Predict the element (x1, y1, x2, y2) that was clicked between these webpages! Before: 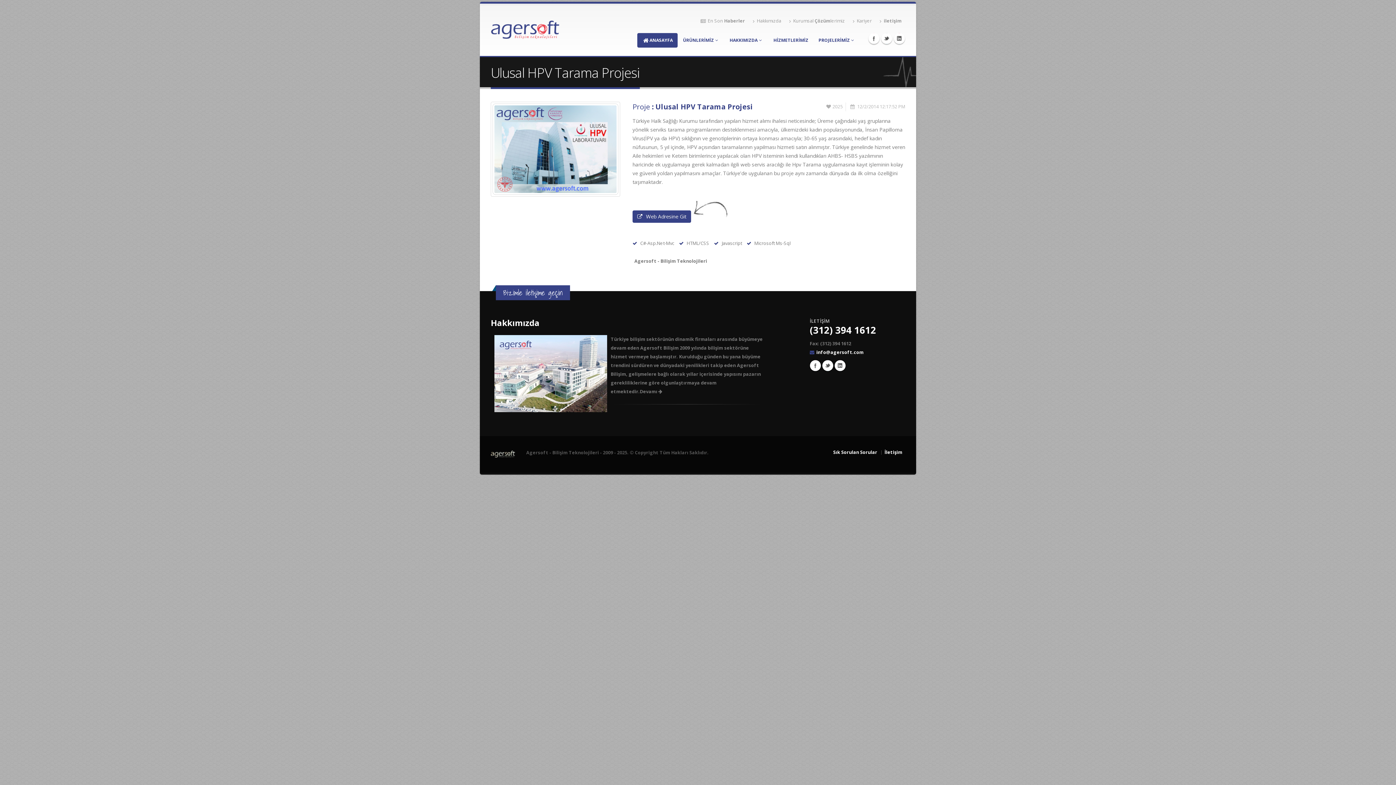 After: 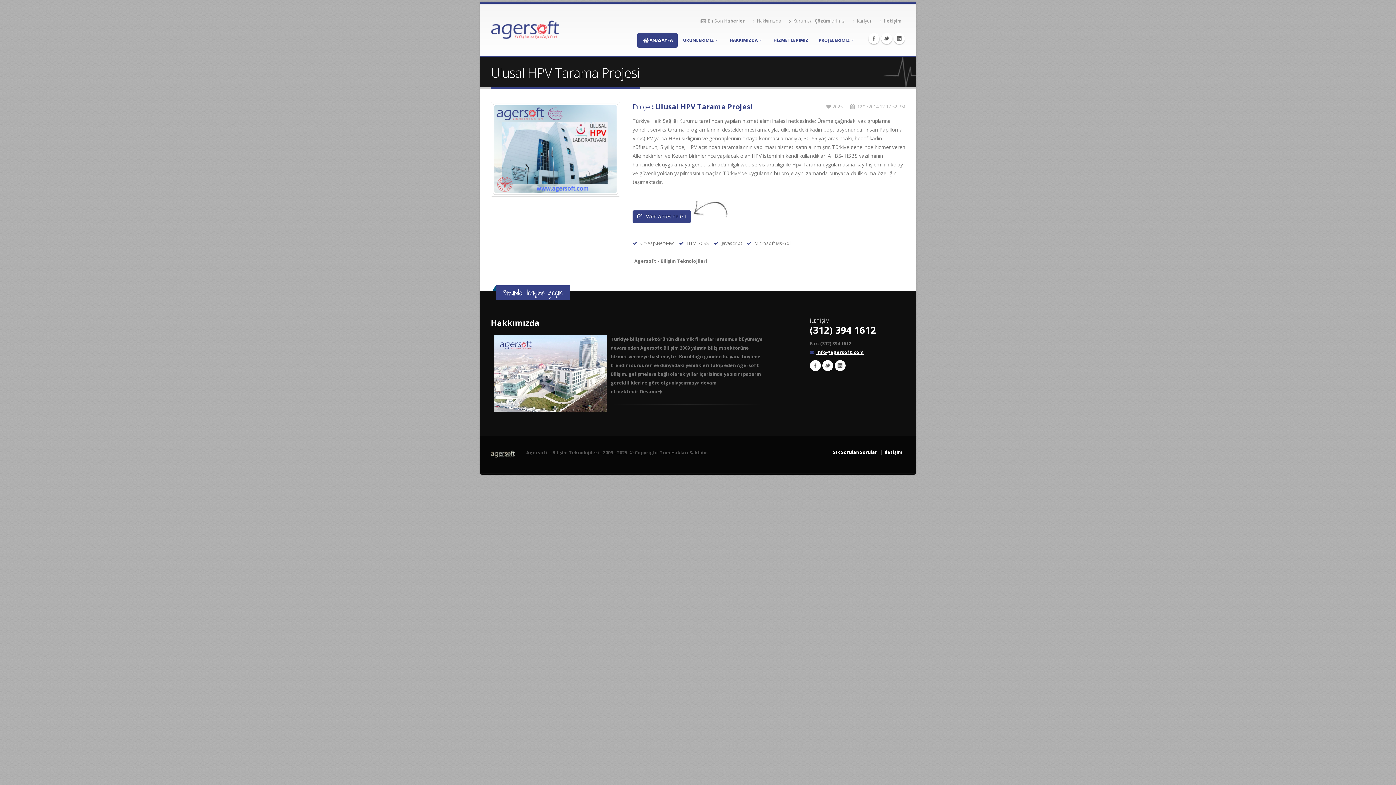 Action: bbox: (816, 349, 863, 355) label: info@agersoft.com